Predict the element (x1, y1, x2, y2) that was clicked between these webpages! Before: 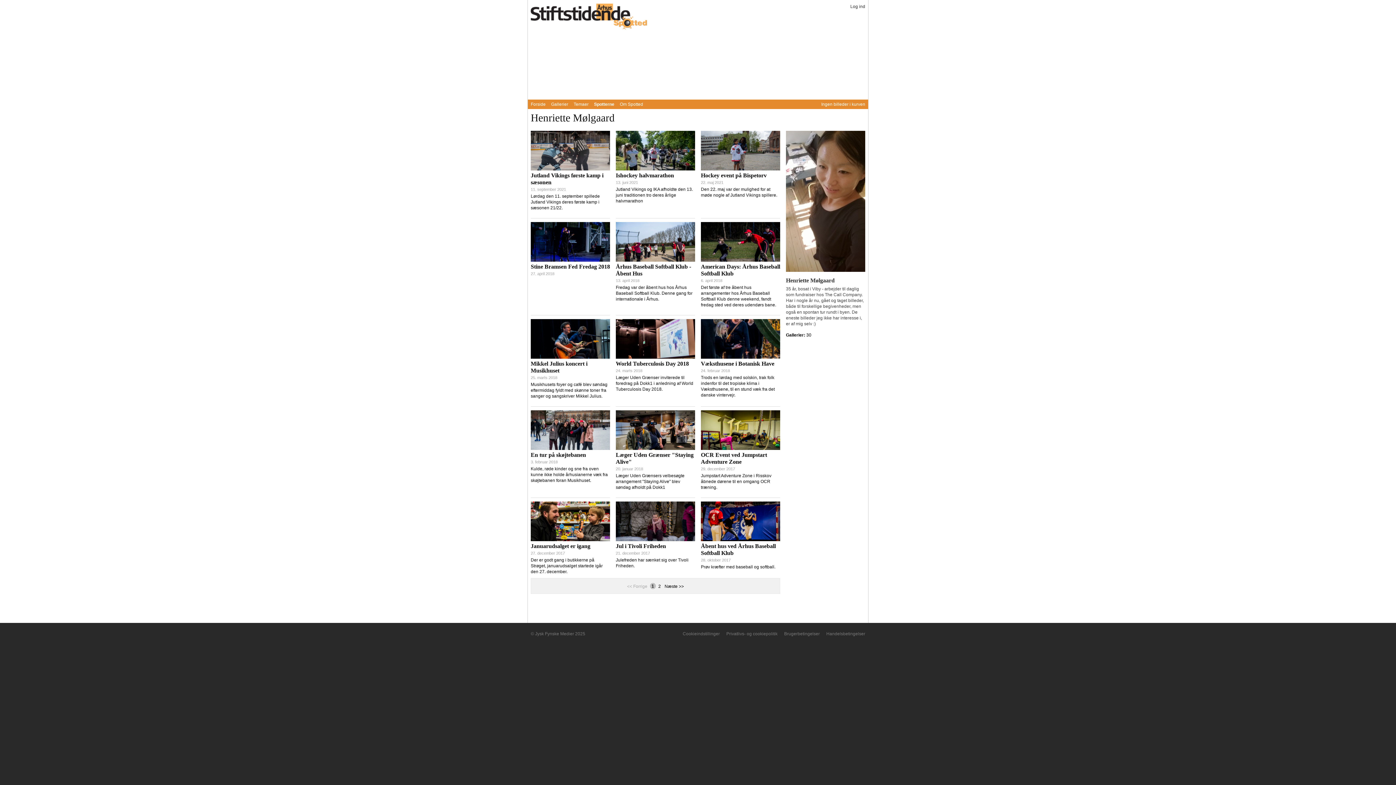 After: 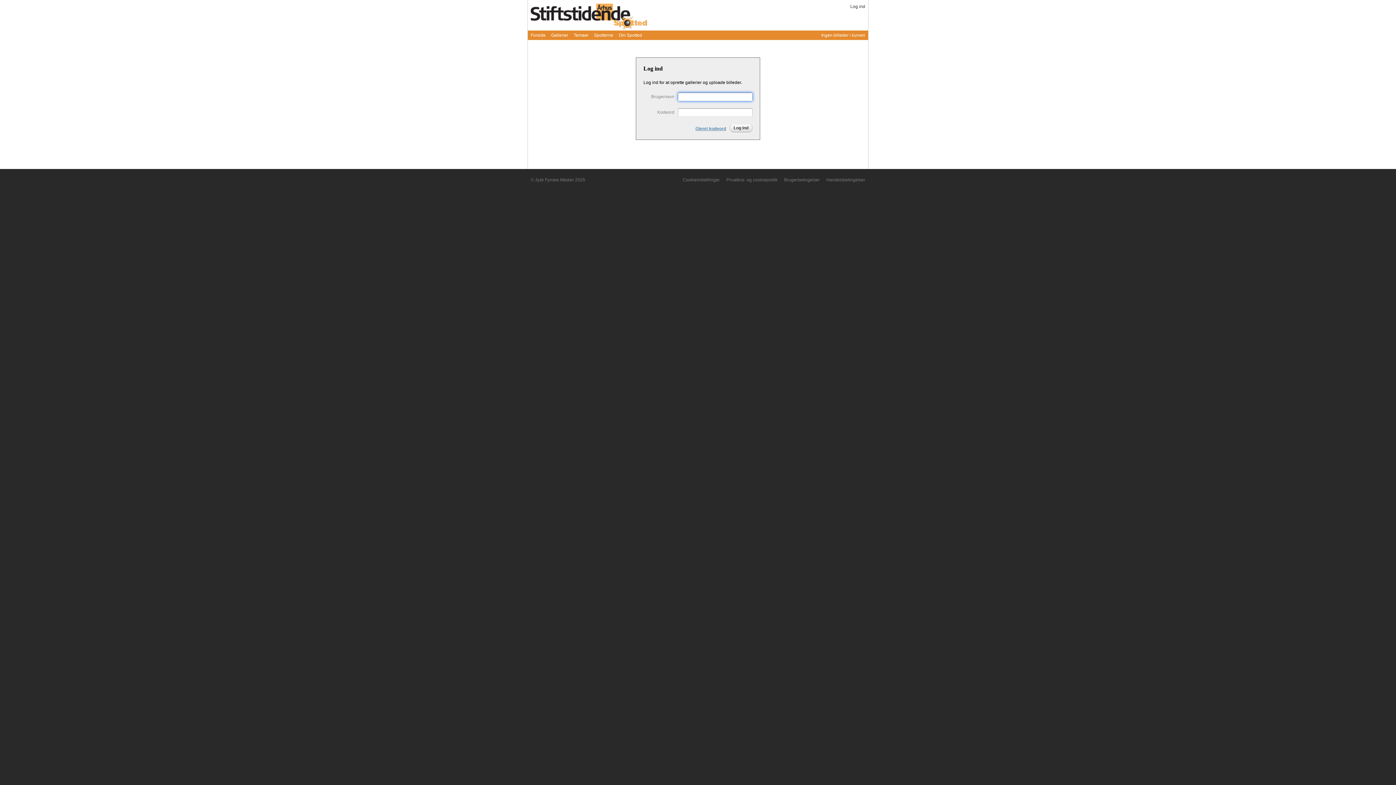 Action: bbox: (850, 4, 865, 9) label: Log ind